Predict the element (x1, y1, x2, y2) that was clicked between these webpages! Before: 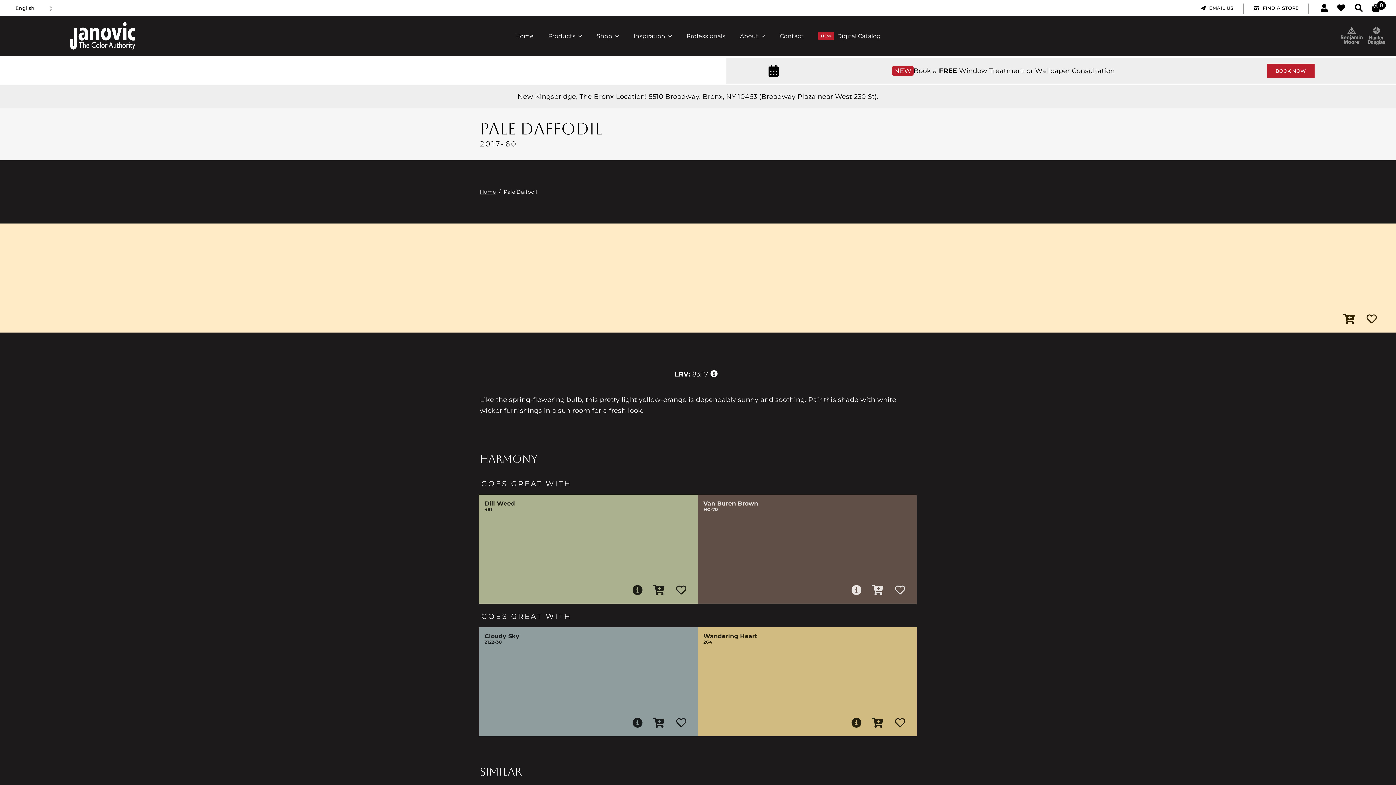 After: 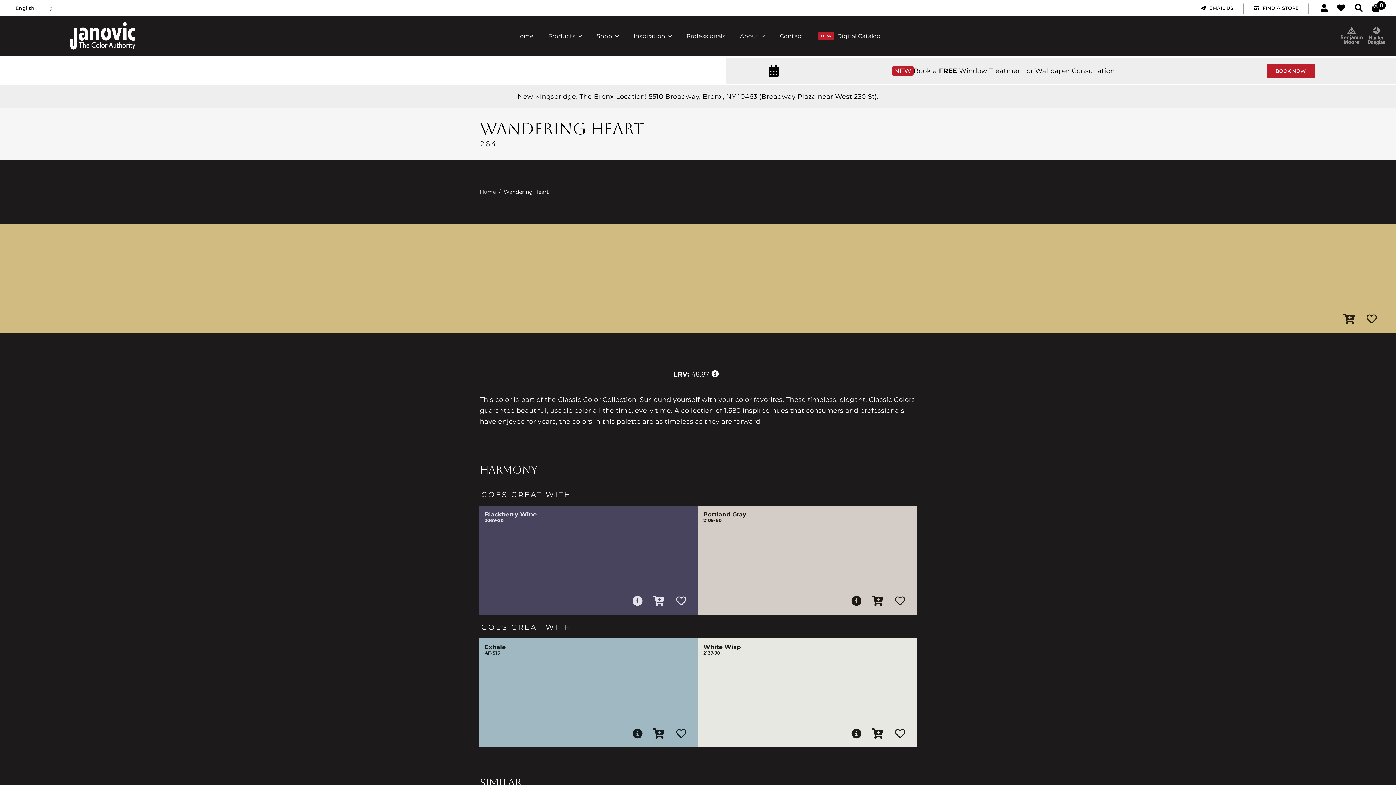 Action: label: Wandering Heart
264 bbox: (698, 627, 917, 736)